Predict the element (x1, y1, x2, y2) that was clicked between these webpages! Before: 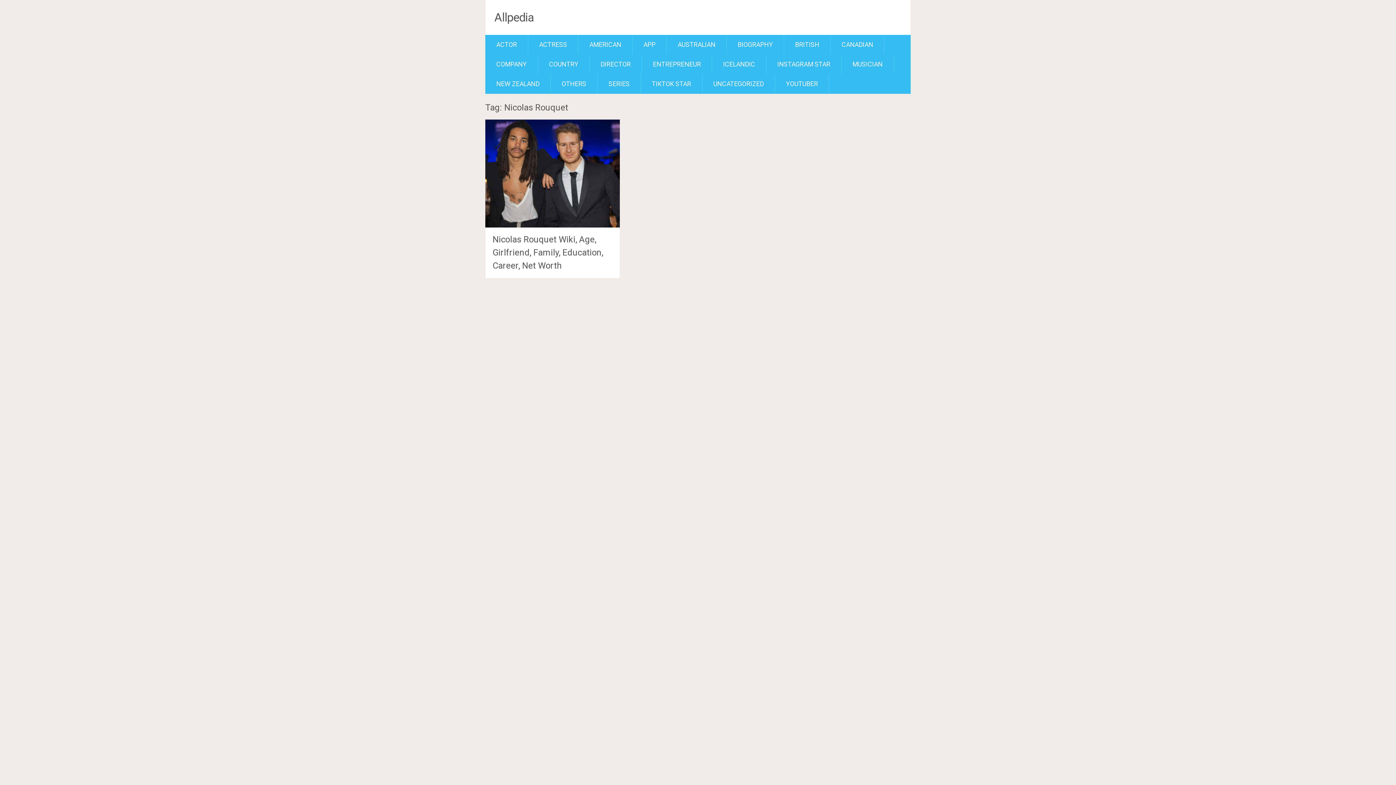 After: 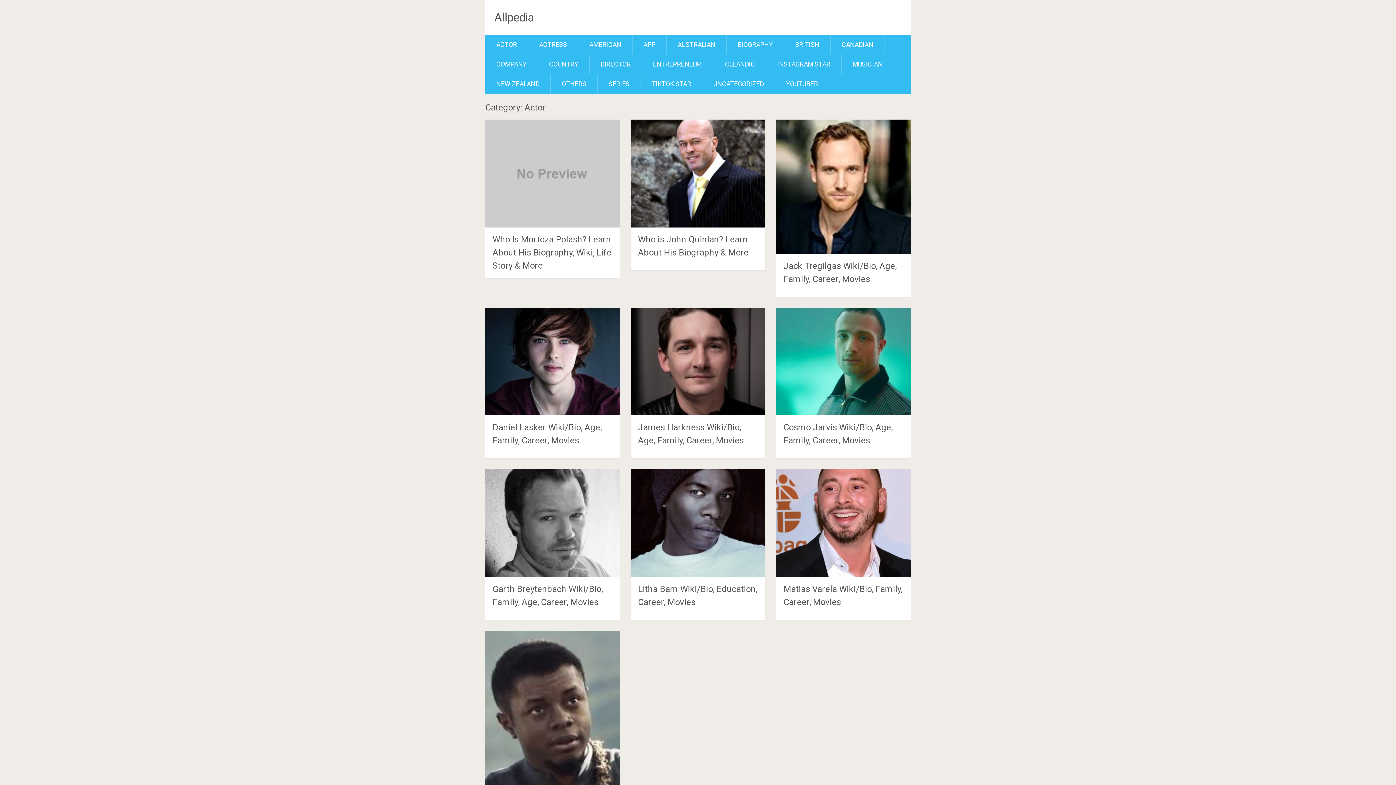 Action: bbox: (485, 34, 528, 54) label: ACTOR